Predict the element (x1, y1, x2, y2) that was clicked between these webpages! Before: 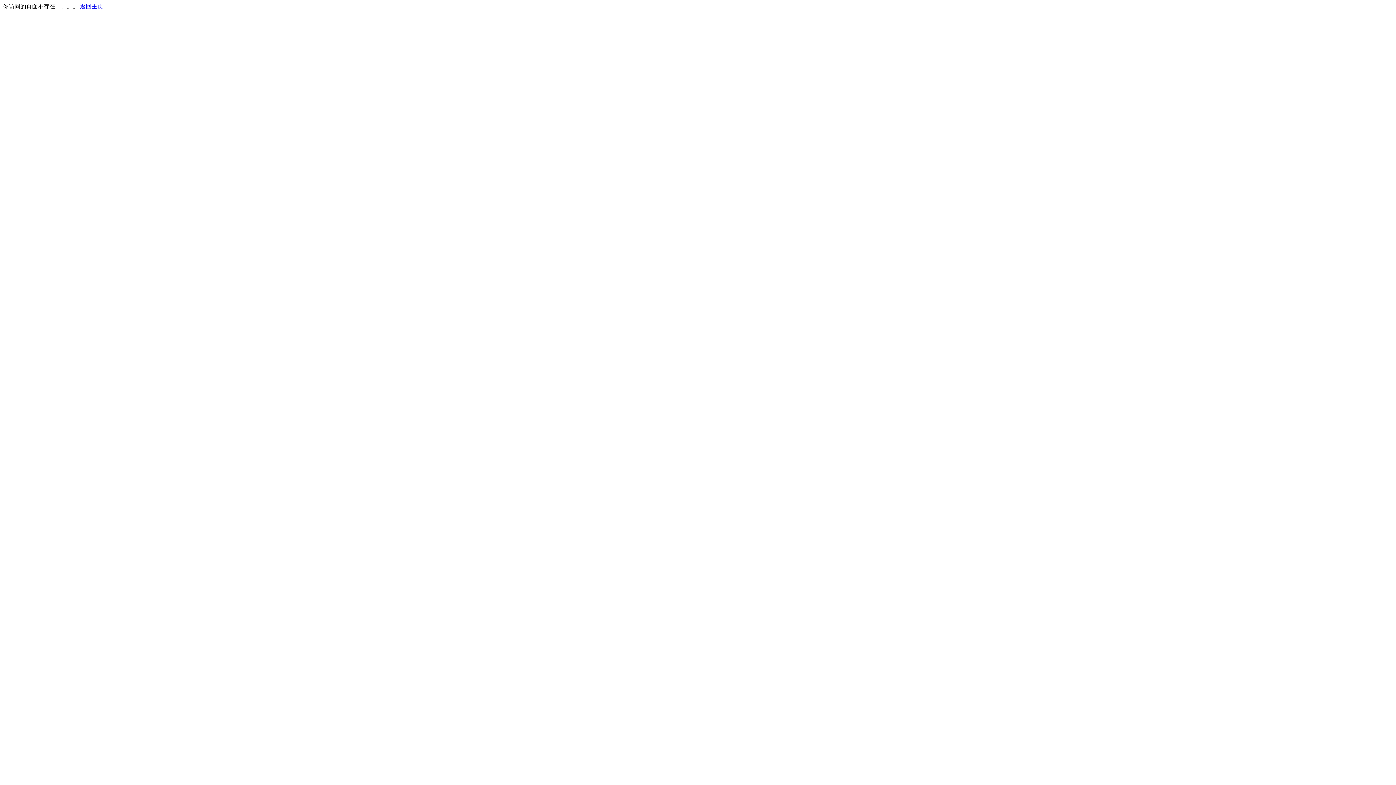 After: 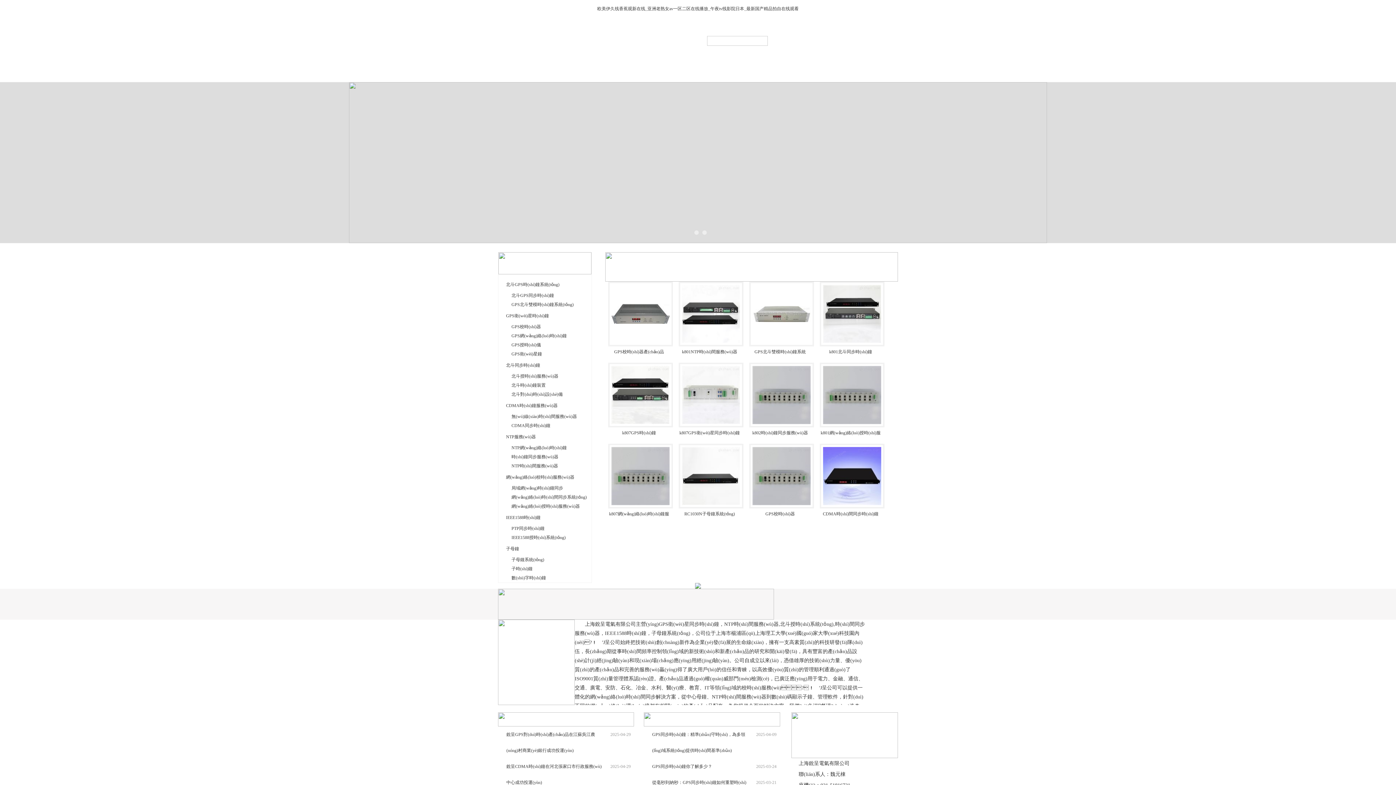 Action: bbox: (80, 3, 103, 9) label: 返回主页